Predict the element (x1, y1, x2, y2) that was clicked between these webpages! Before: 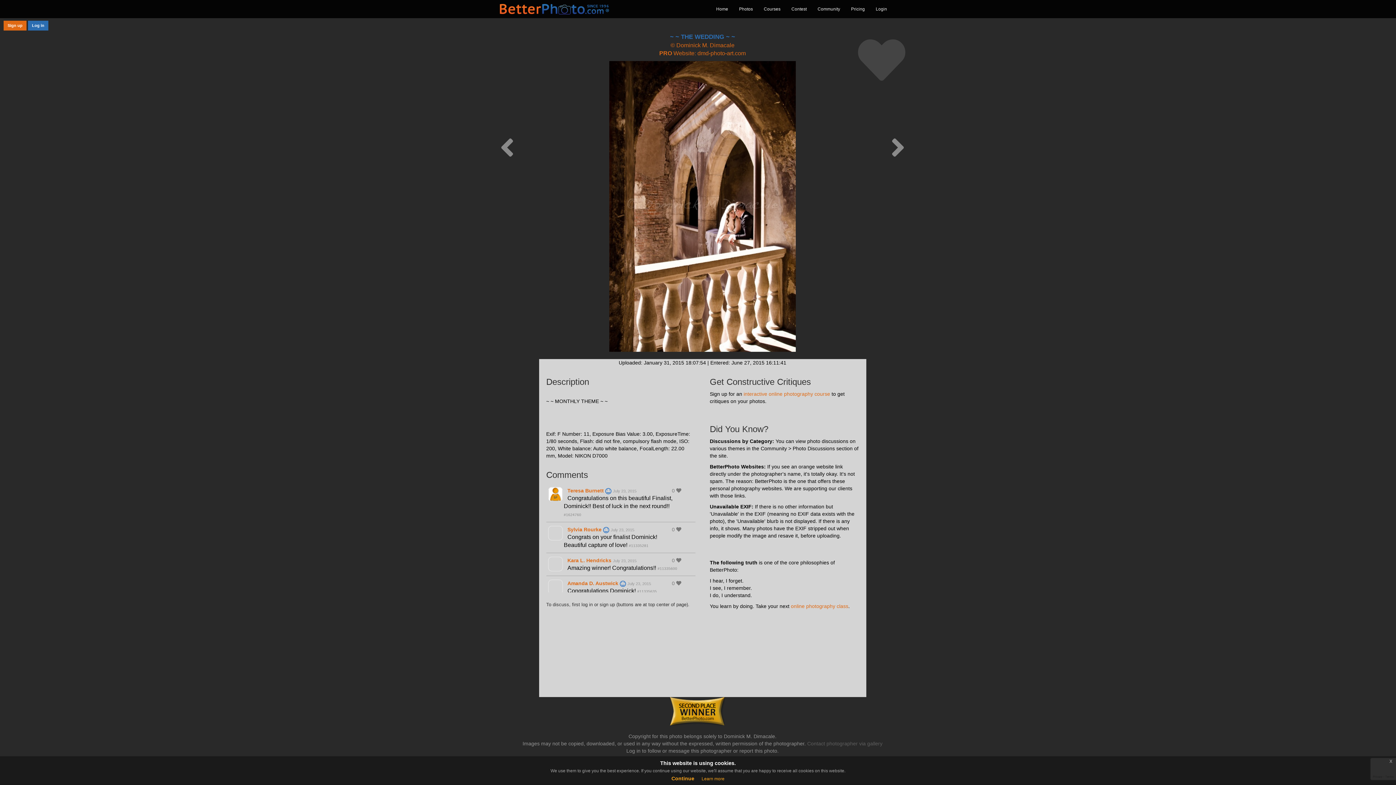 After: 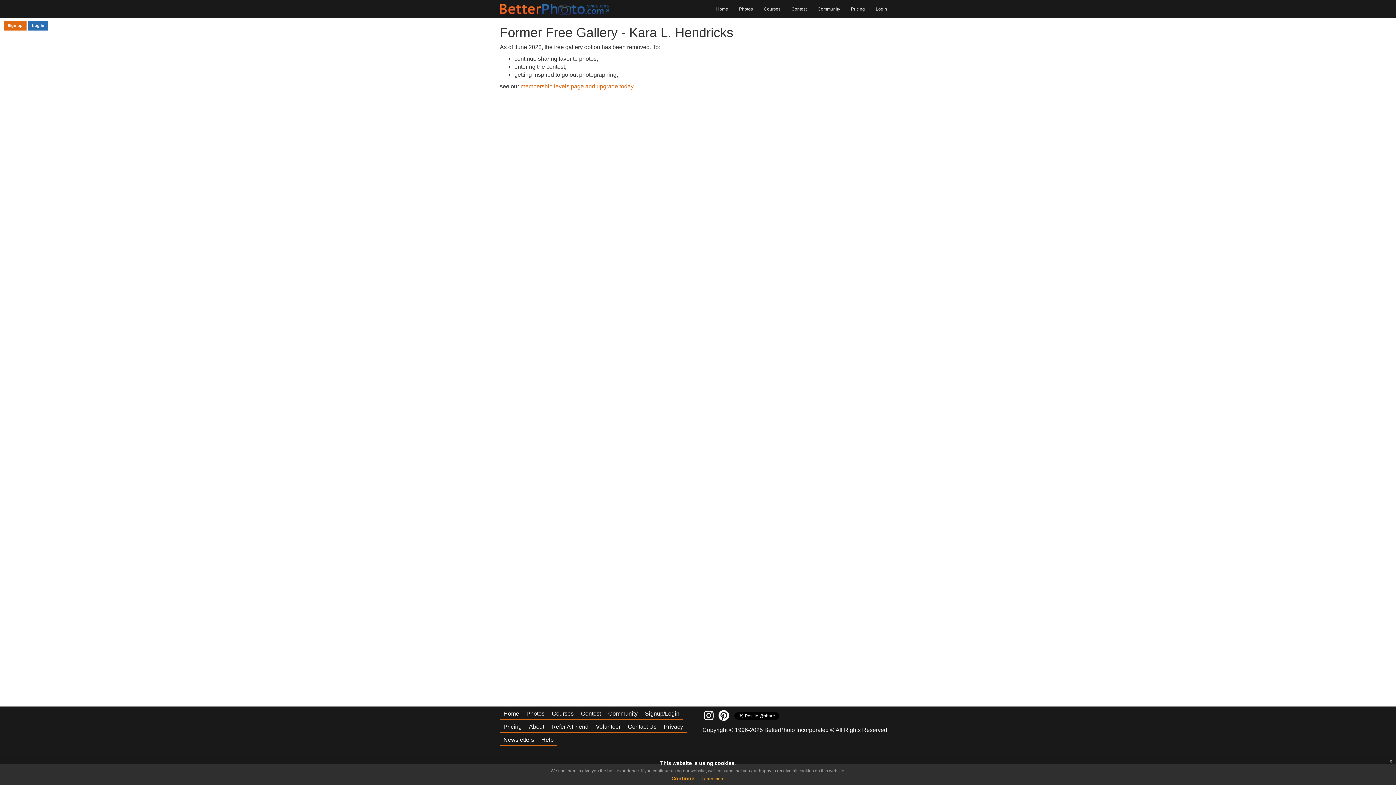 Action: bbox: (567, 557, 611, 563) label: Kara L. Hendricks